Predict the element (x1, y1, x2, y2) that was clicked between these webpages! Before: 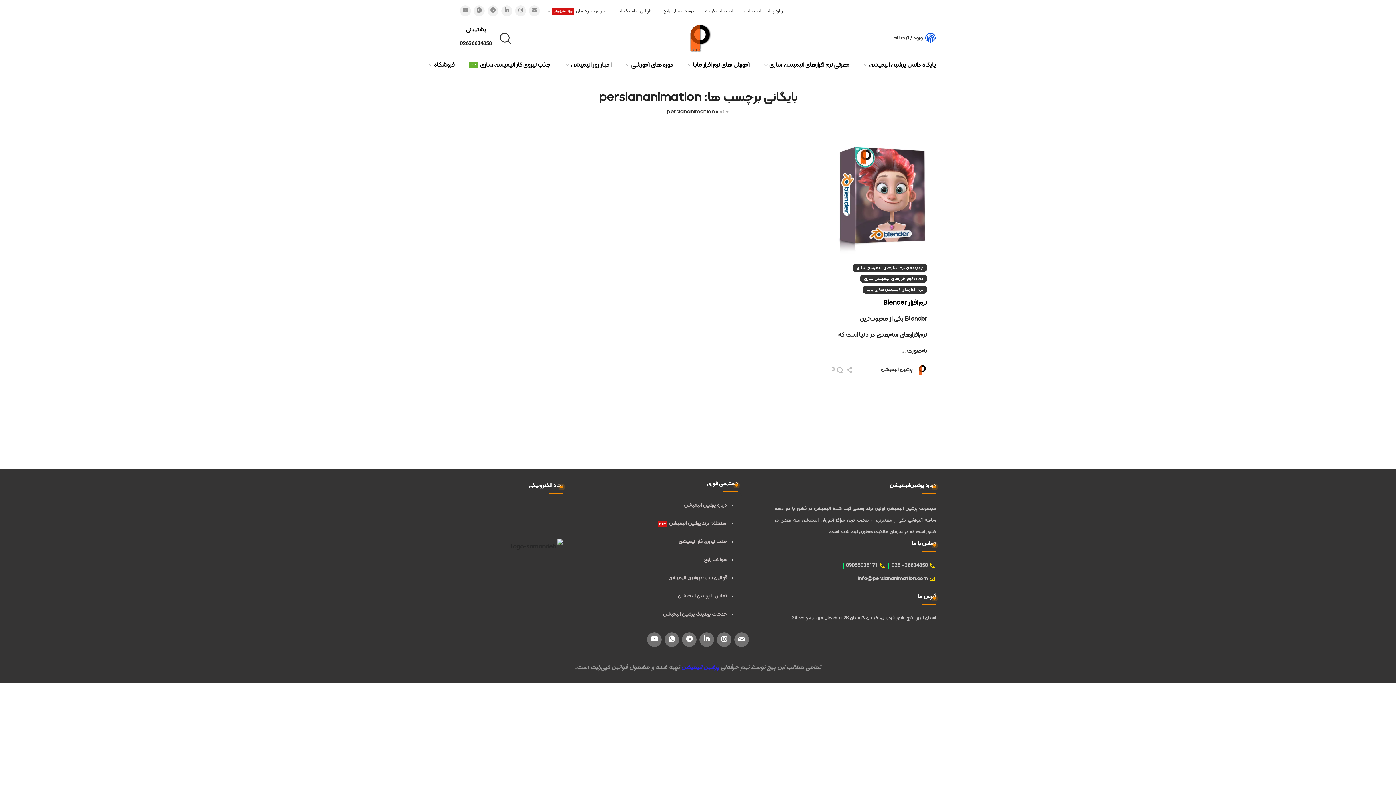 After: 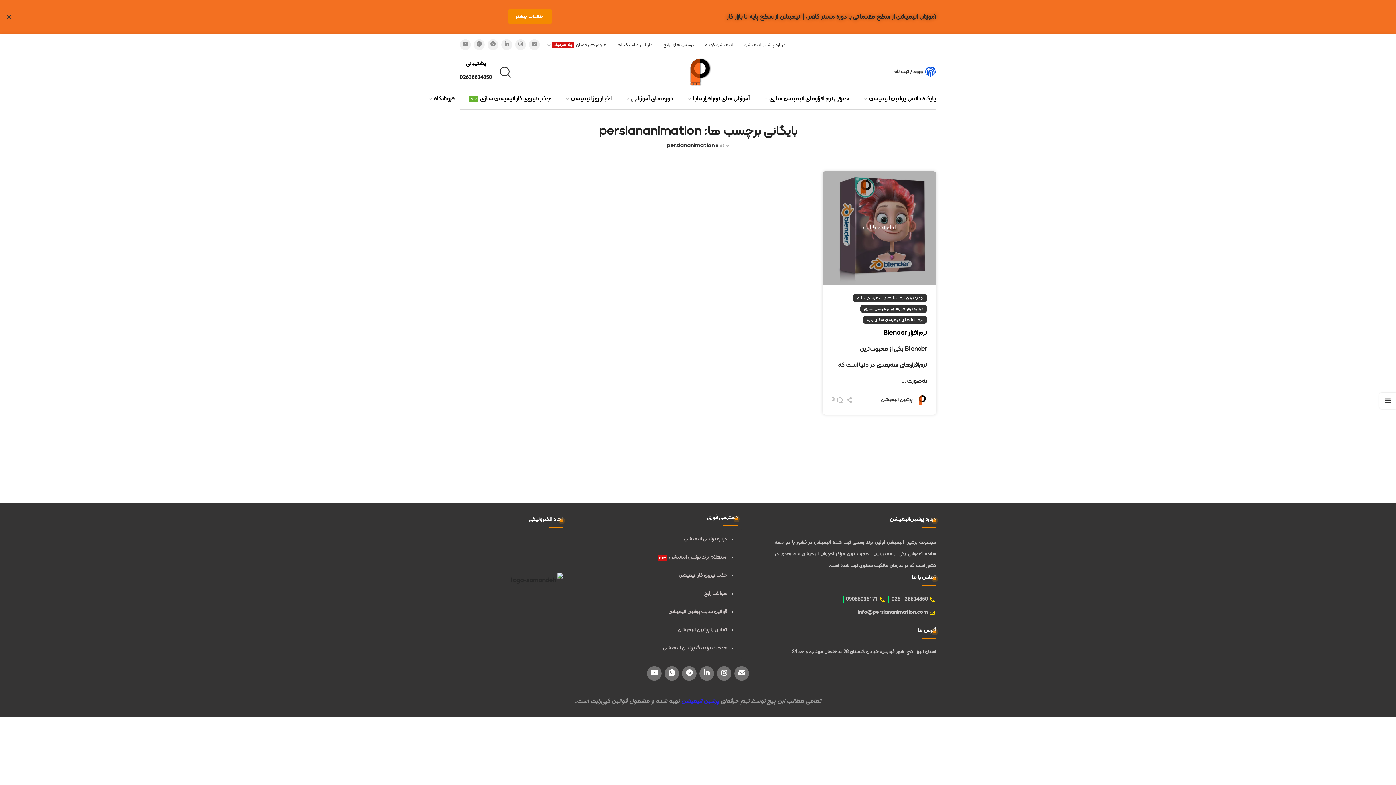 Action: bbox: (846, 366, 852, 373)